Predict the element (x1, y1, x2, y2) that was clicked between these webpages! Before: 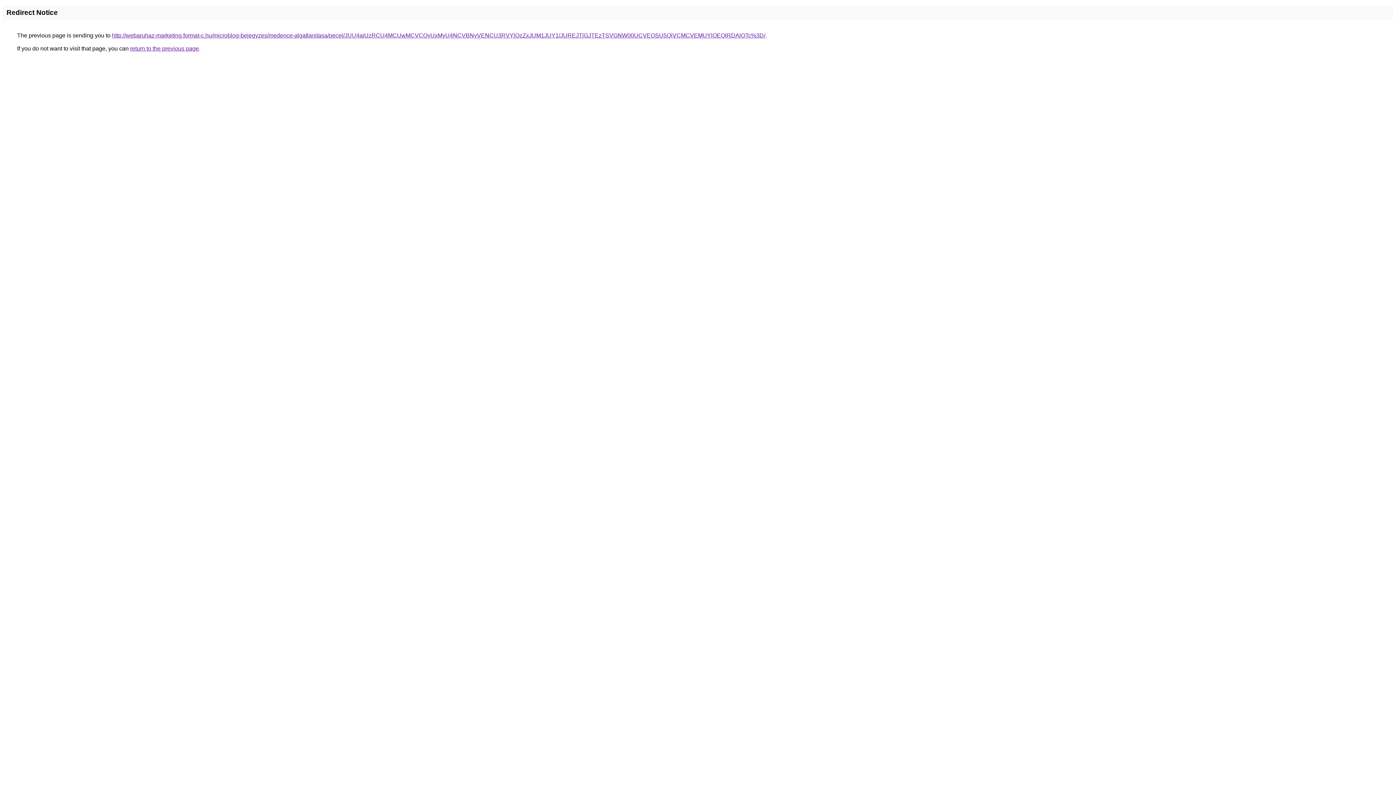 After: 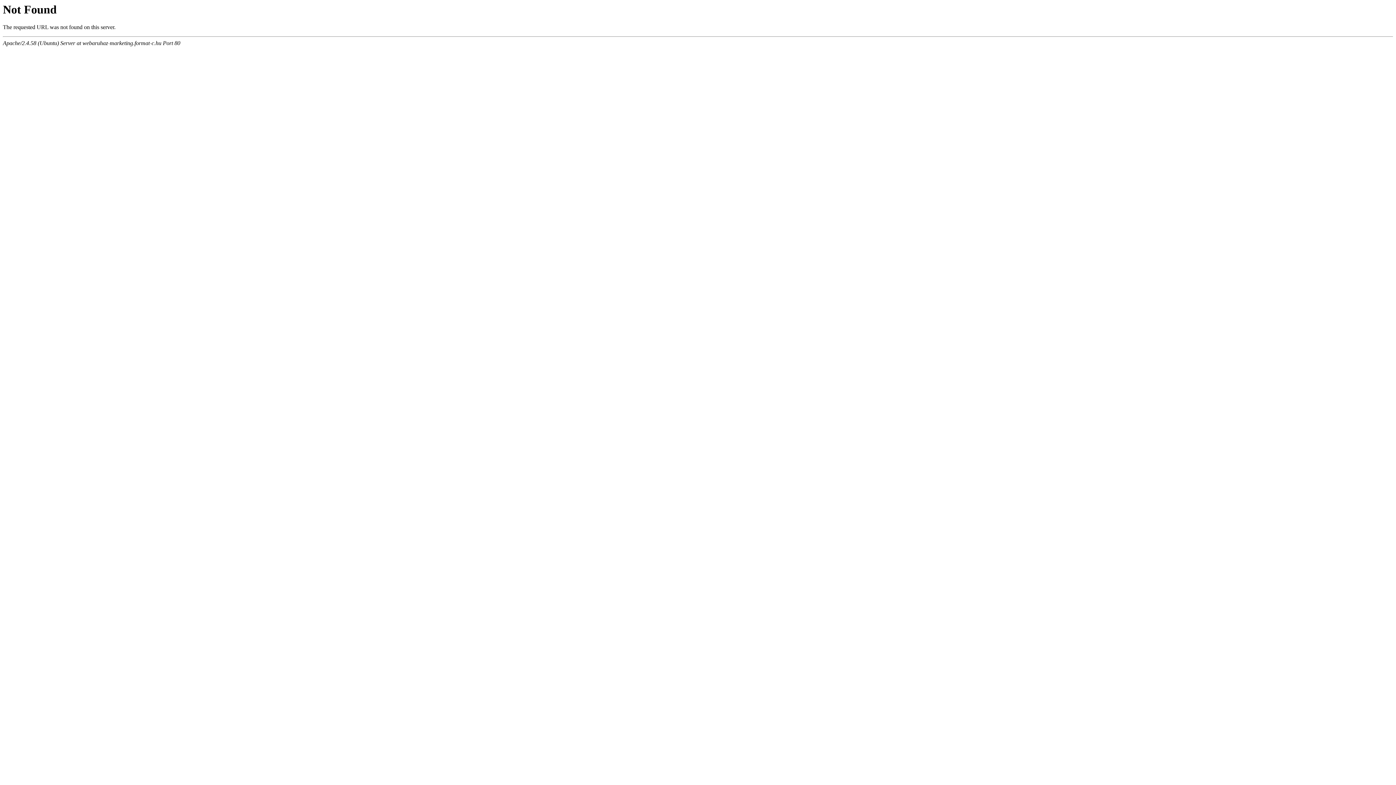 Action: bbox: (112, 32, 765, 38) label: http://webaruhaz-marketing.format-c.hu/microblog-bejegyzes/medence-algatlanitasa/pecel/JUU4aiUzRCU4MCUwMCVCQyUxMyU4NCVBNyVENCU3RVYlQzZxJUM1JUY1/JUREJTlGJTEzTSVGNW00UCVEOSU5QiVCMCVEMUYlOEQlRDAlOTc%3D/